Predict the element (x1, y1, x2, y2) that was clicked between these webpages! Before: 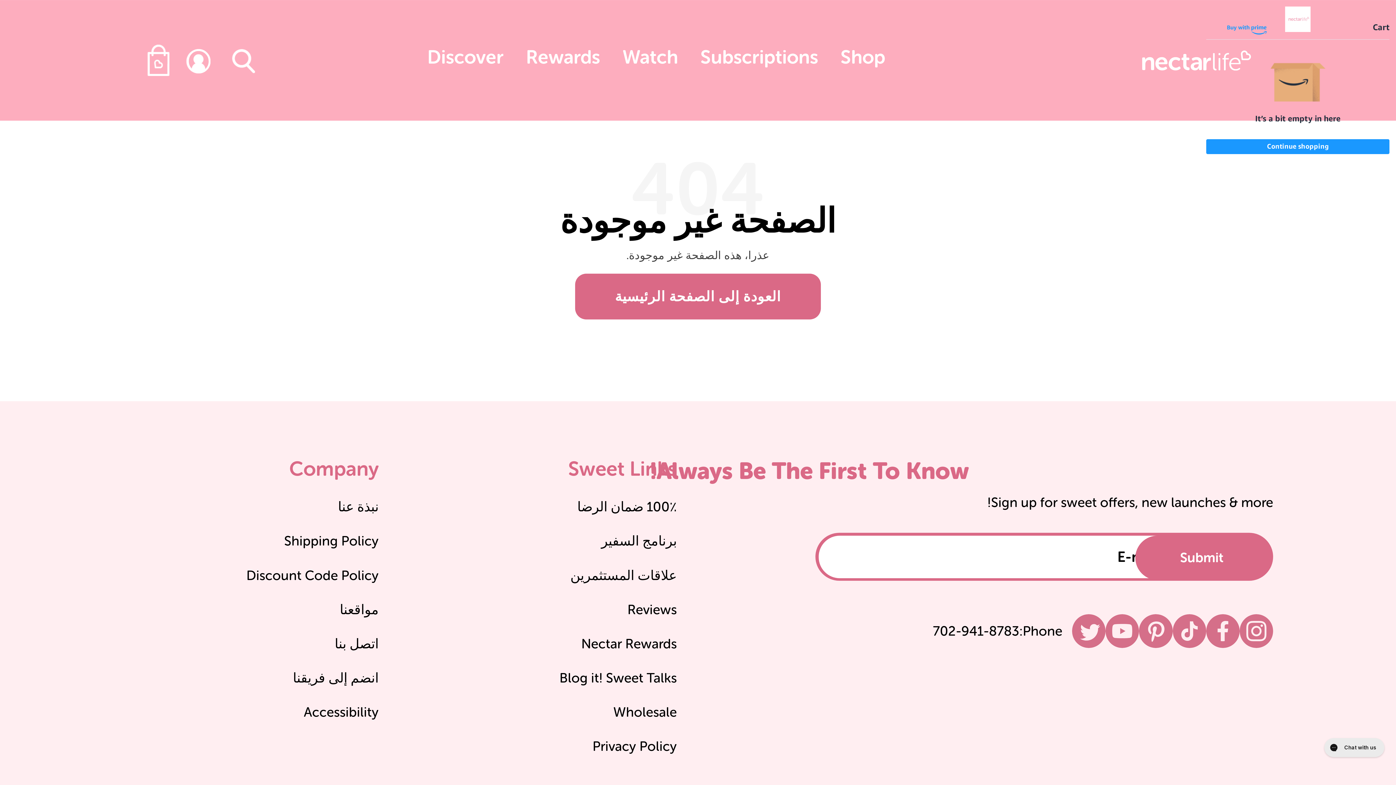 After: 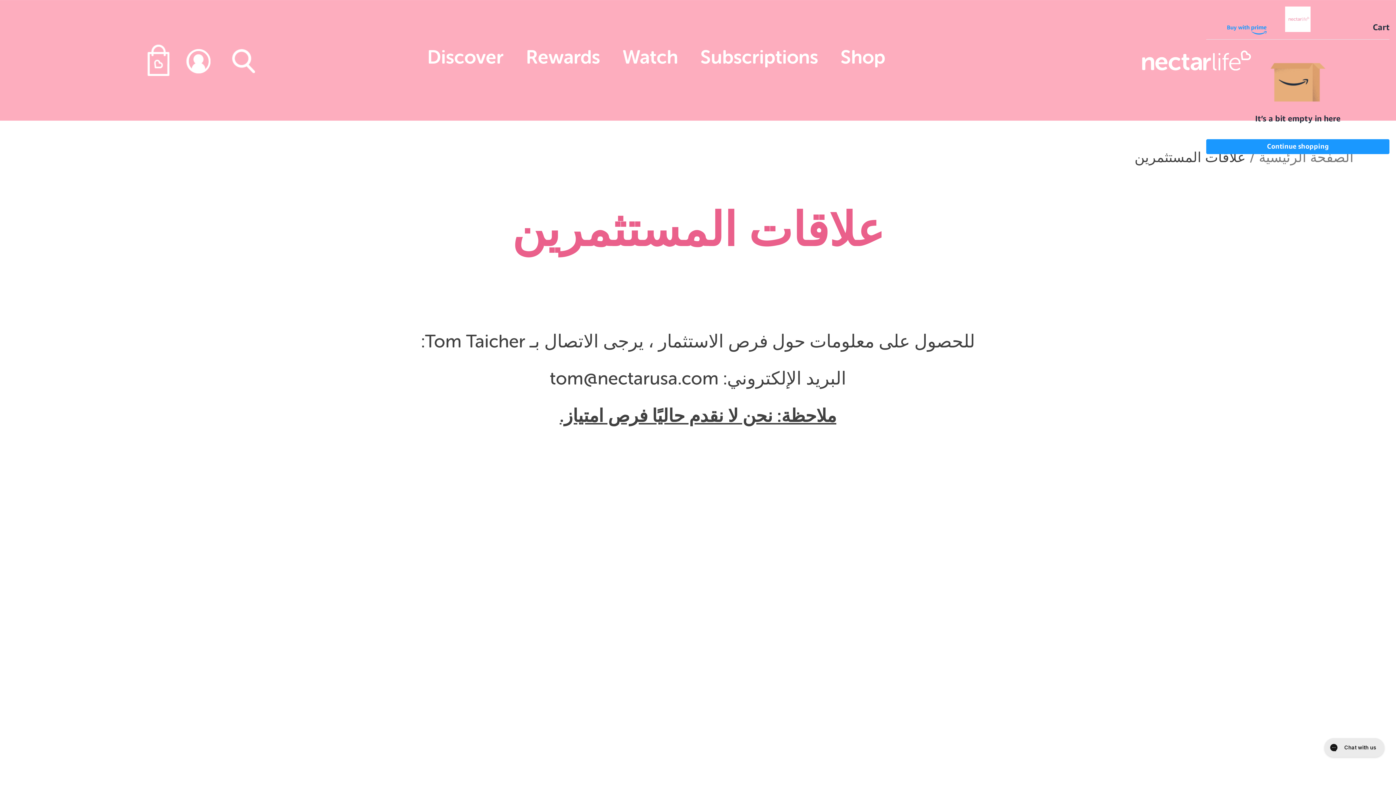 Action: label: علاقات المستثمرين bbox: (570, 567, 677, 583)